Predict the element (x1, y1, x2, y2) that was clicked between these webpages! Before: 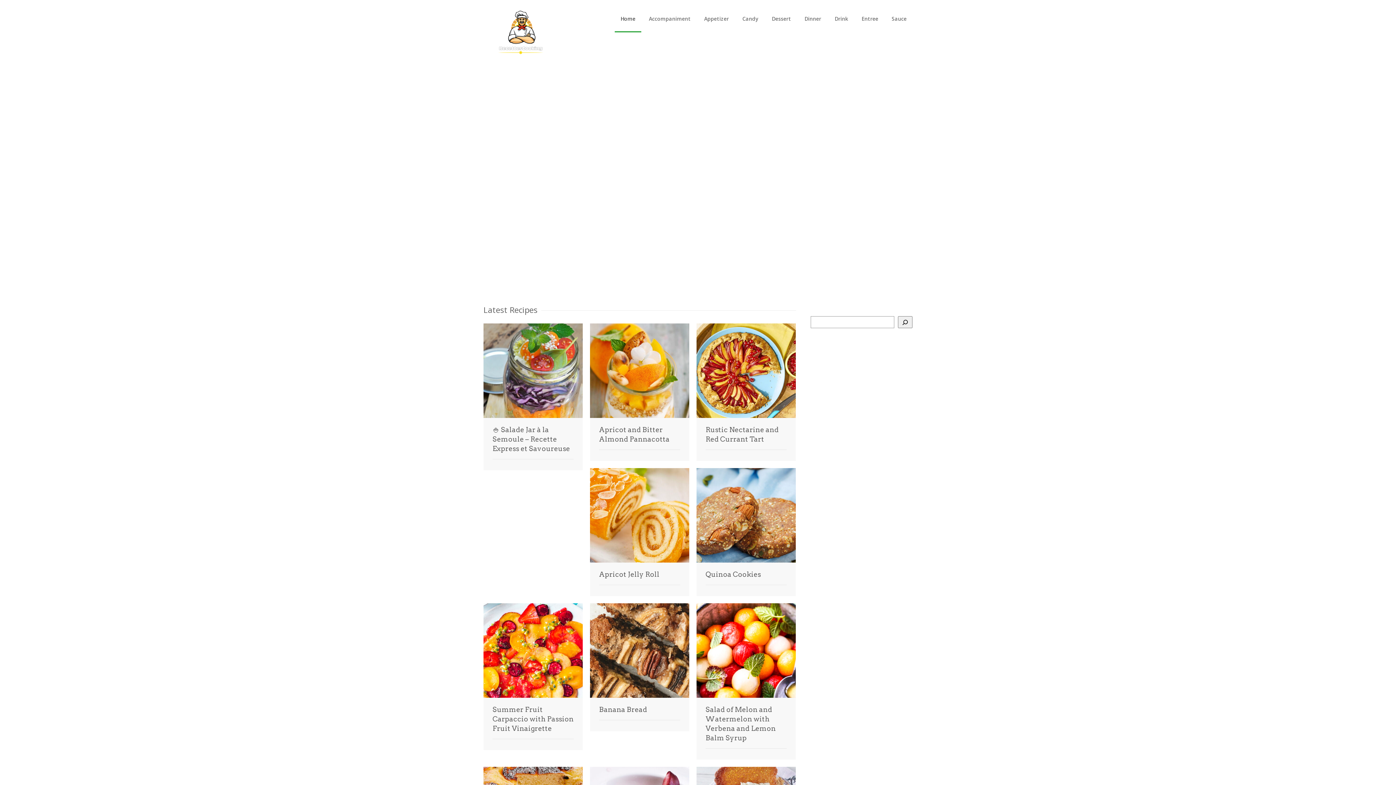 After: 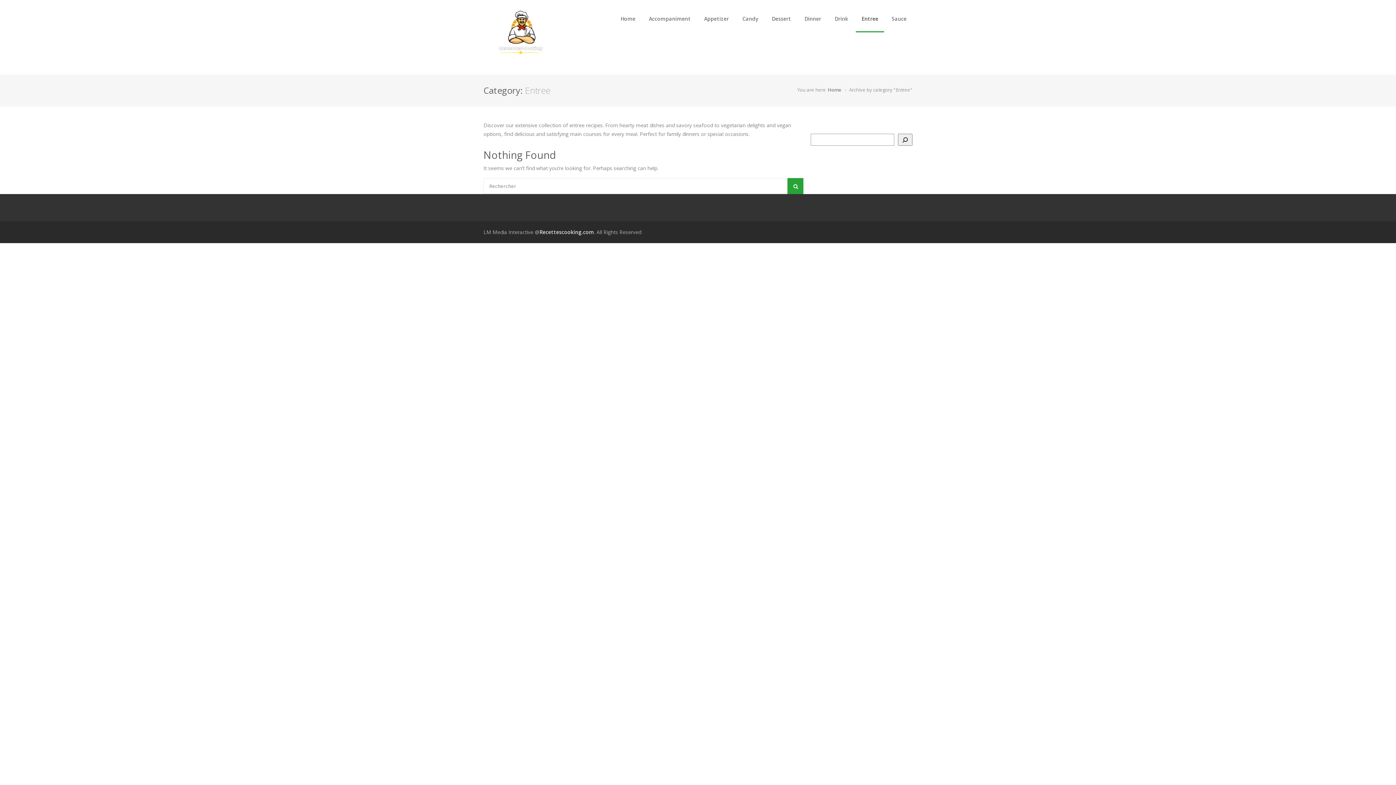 Action: label: Entree bbox: (856, 5, 884, 32)